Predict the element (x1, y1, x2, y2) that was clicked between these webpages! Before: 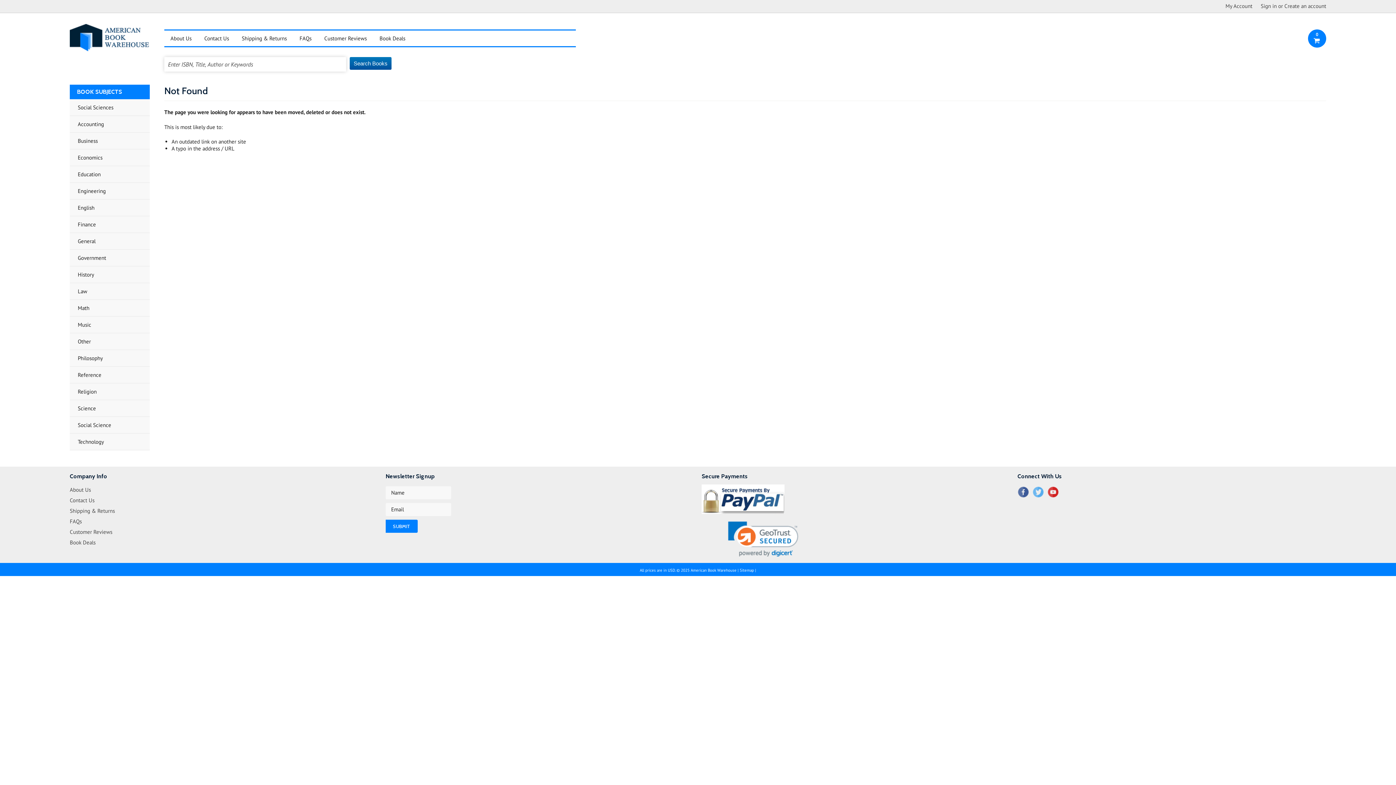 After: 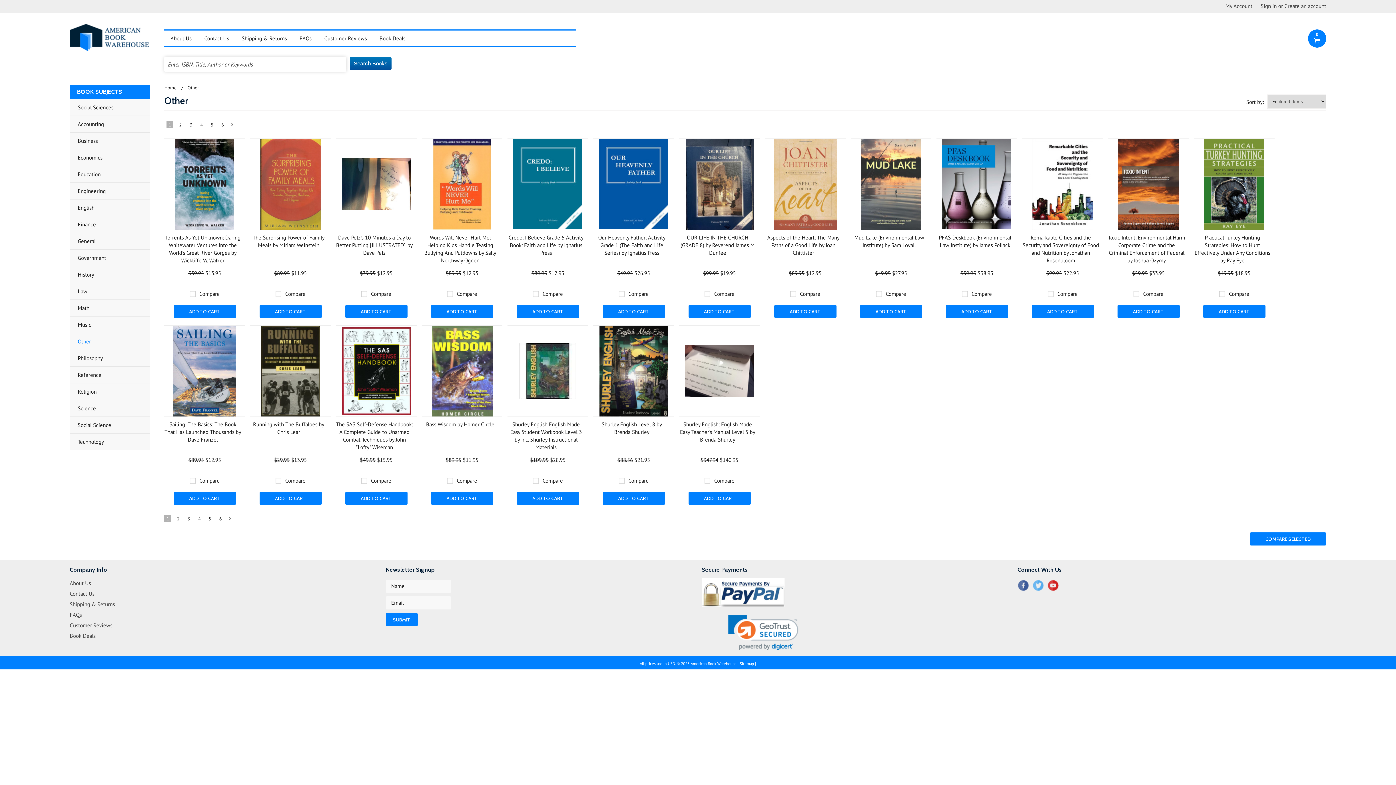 Action: bbox: (69, 333, 149, 350) label: Other